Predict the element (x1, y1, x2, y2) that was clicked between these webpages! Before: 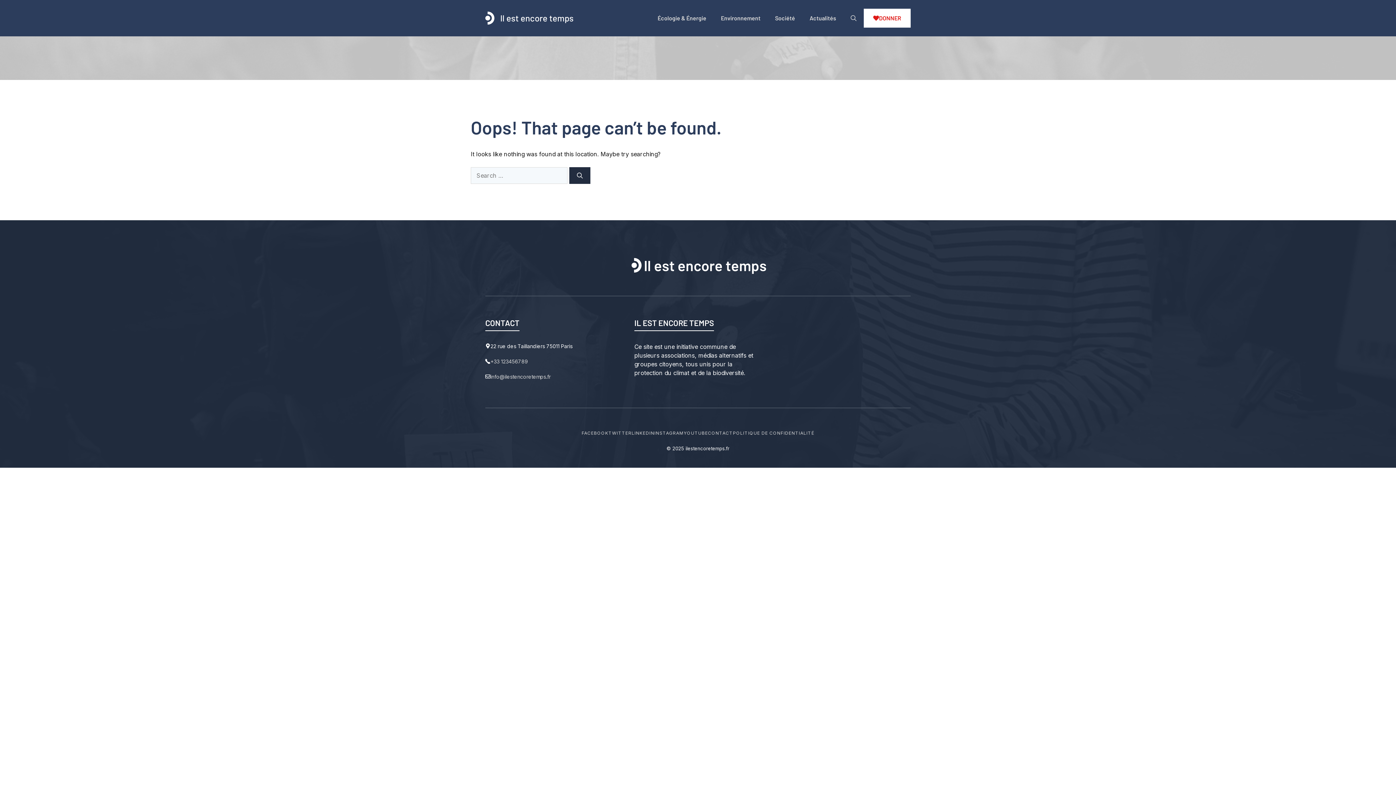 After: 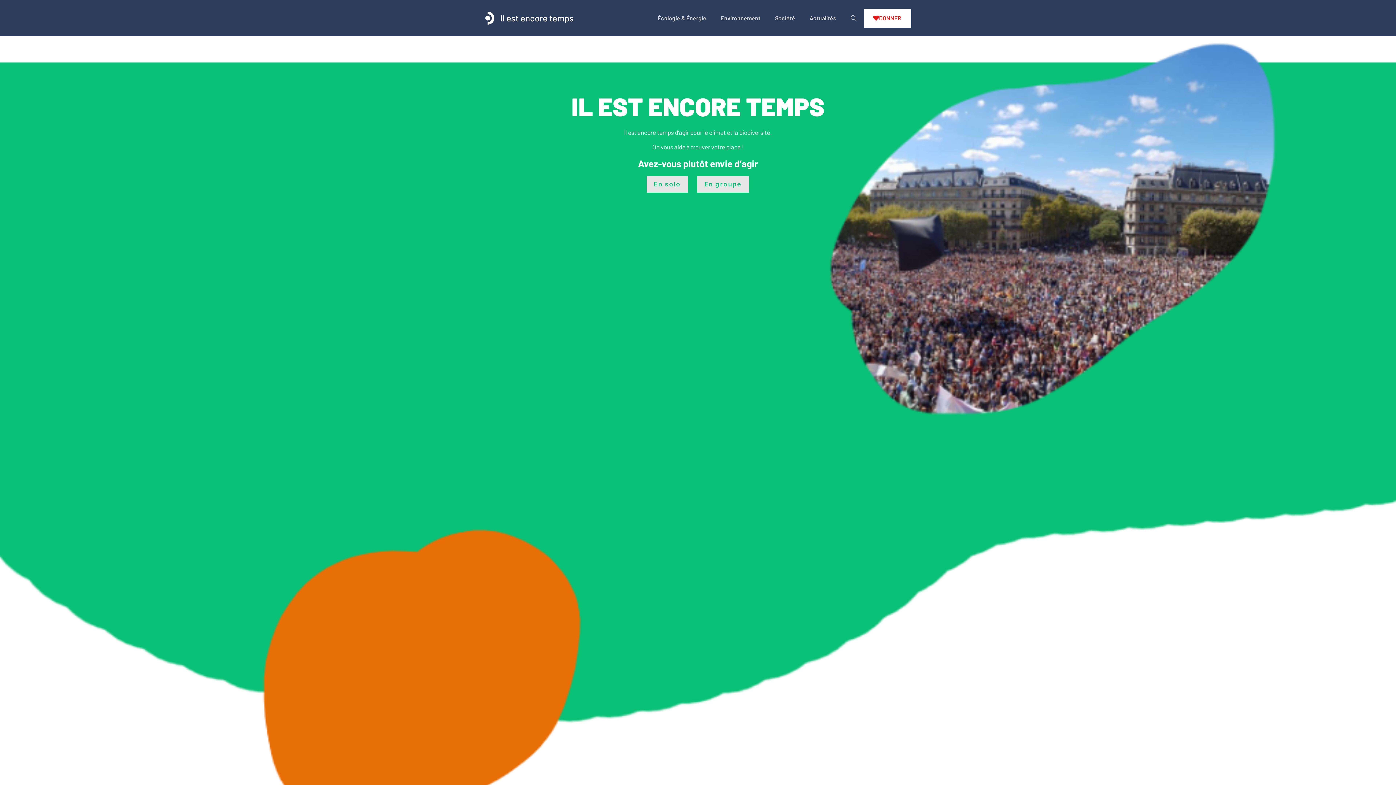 Action: label: Il est encore temps bbox: (500, 12, 573, 23)